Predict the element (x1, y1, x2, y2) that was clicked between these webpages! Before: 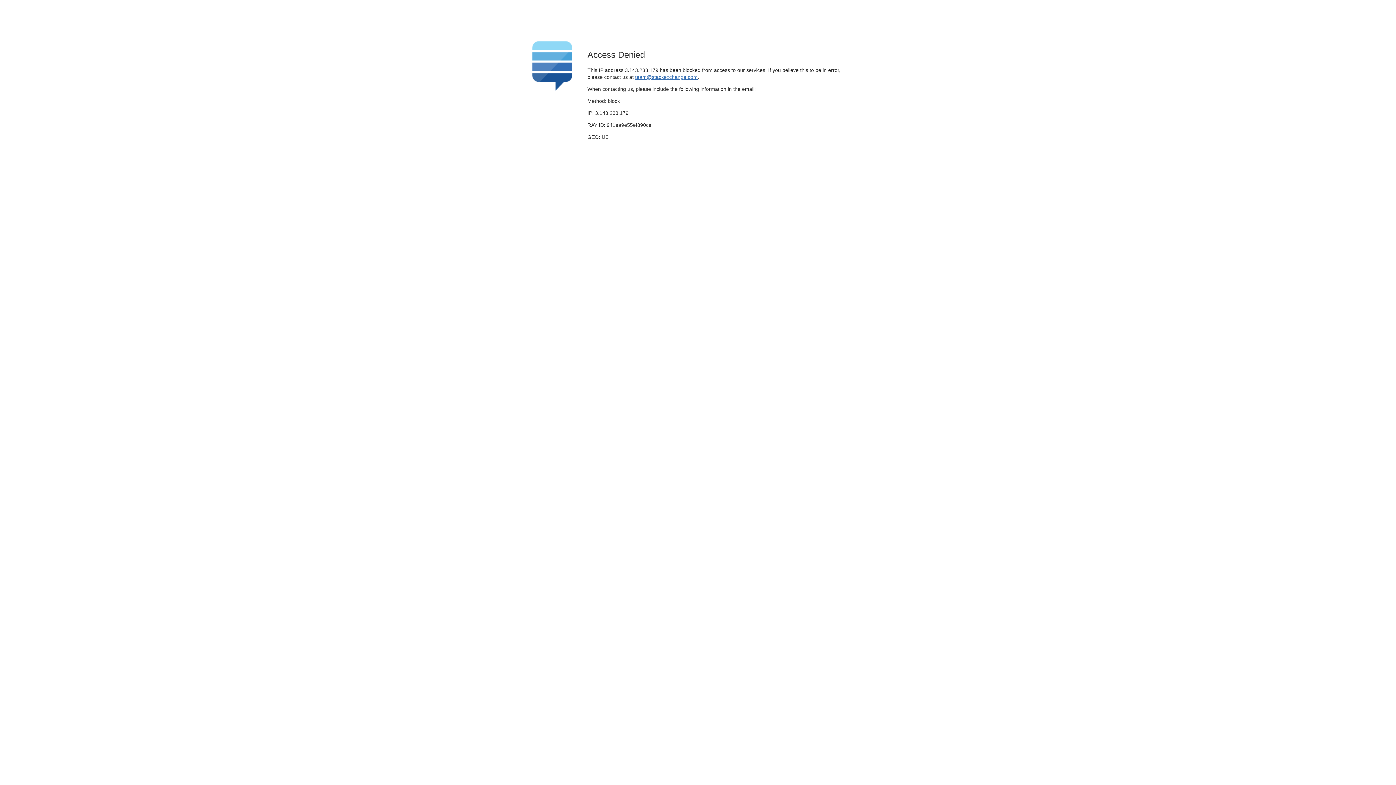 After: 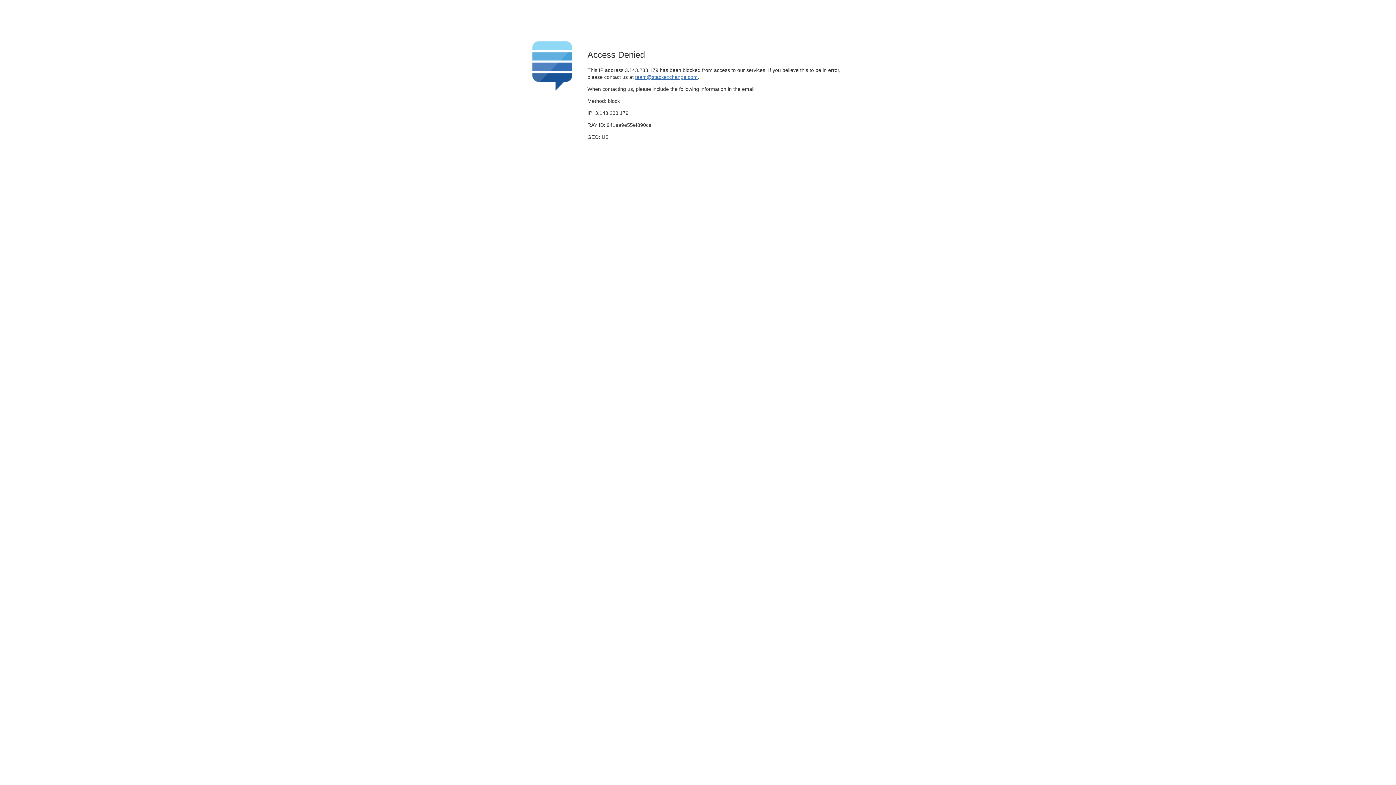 Action: label: team@stackexchange.com bbox: (635, 74, 697, 79)